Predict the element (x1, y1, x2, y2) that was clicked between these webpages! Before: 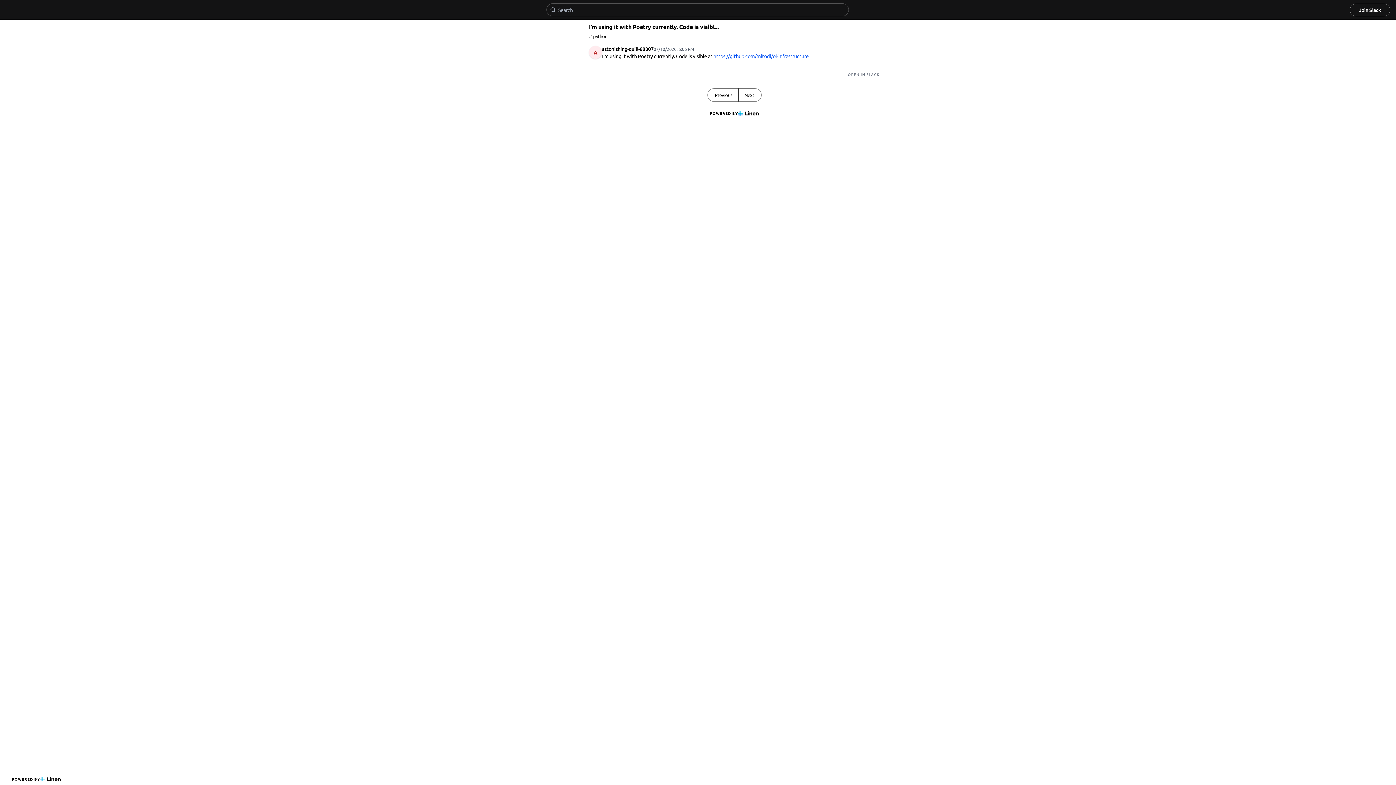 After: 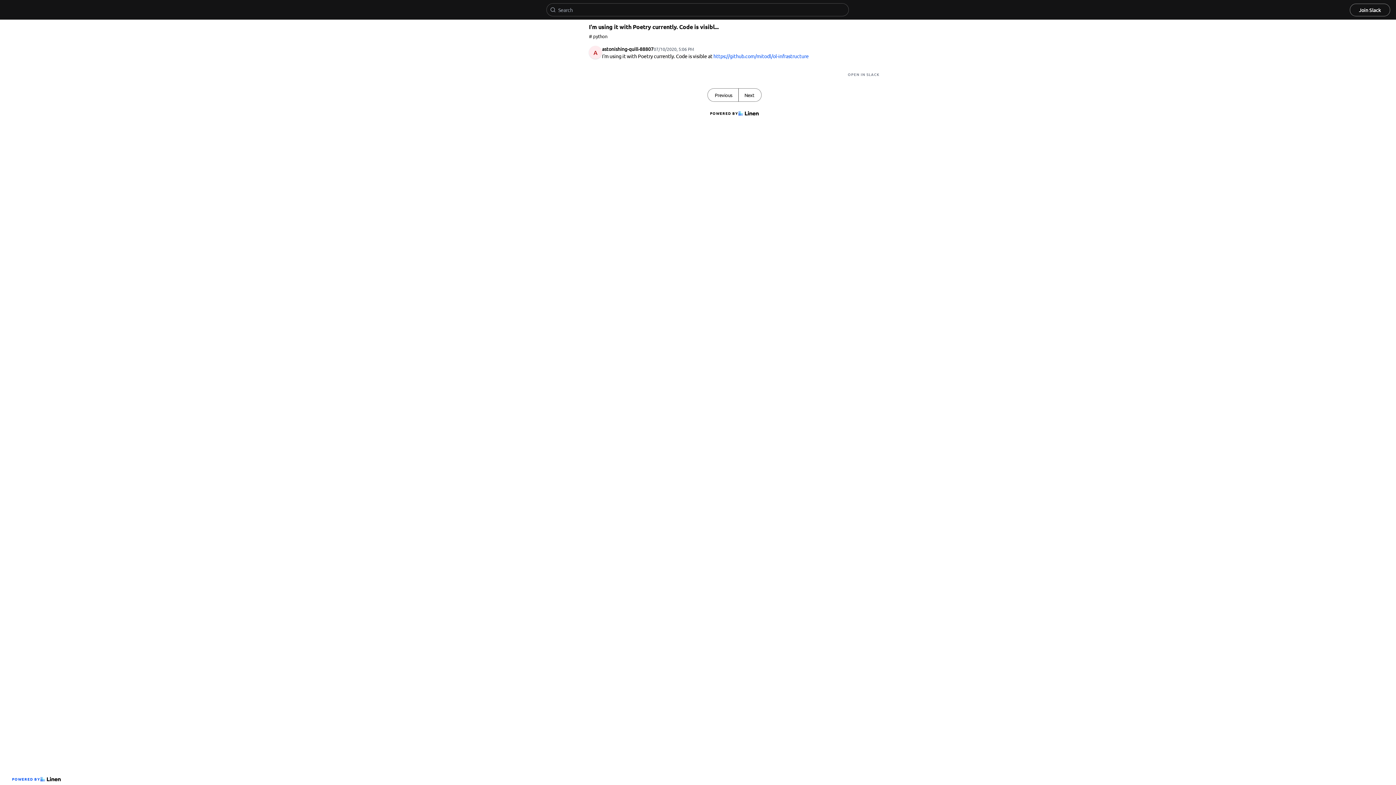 Action: label: POWERED BY bbox: (9, 773, 63, 785)